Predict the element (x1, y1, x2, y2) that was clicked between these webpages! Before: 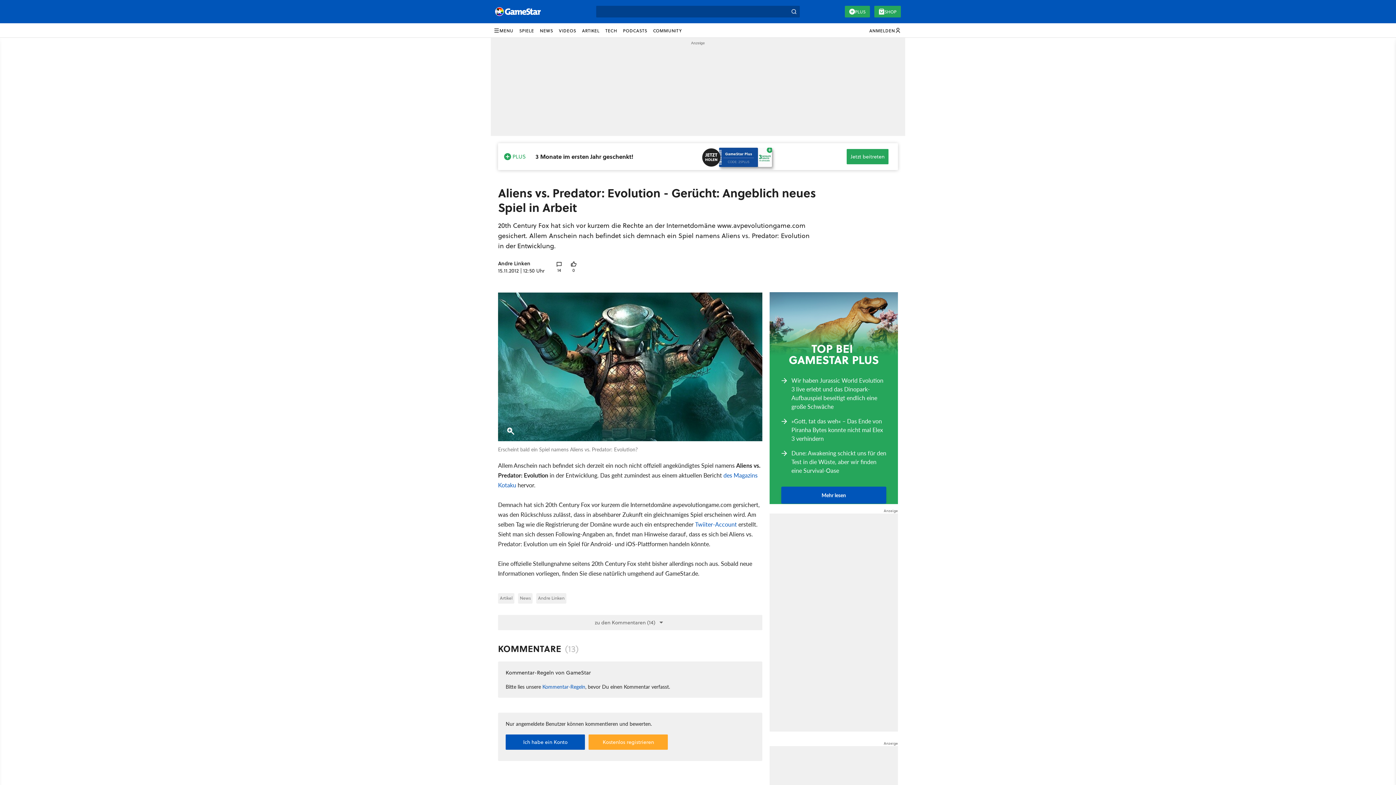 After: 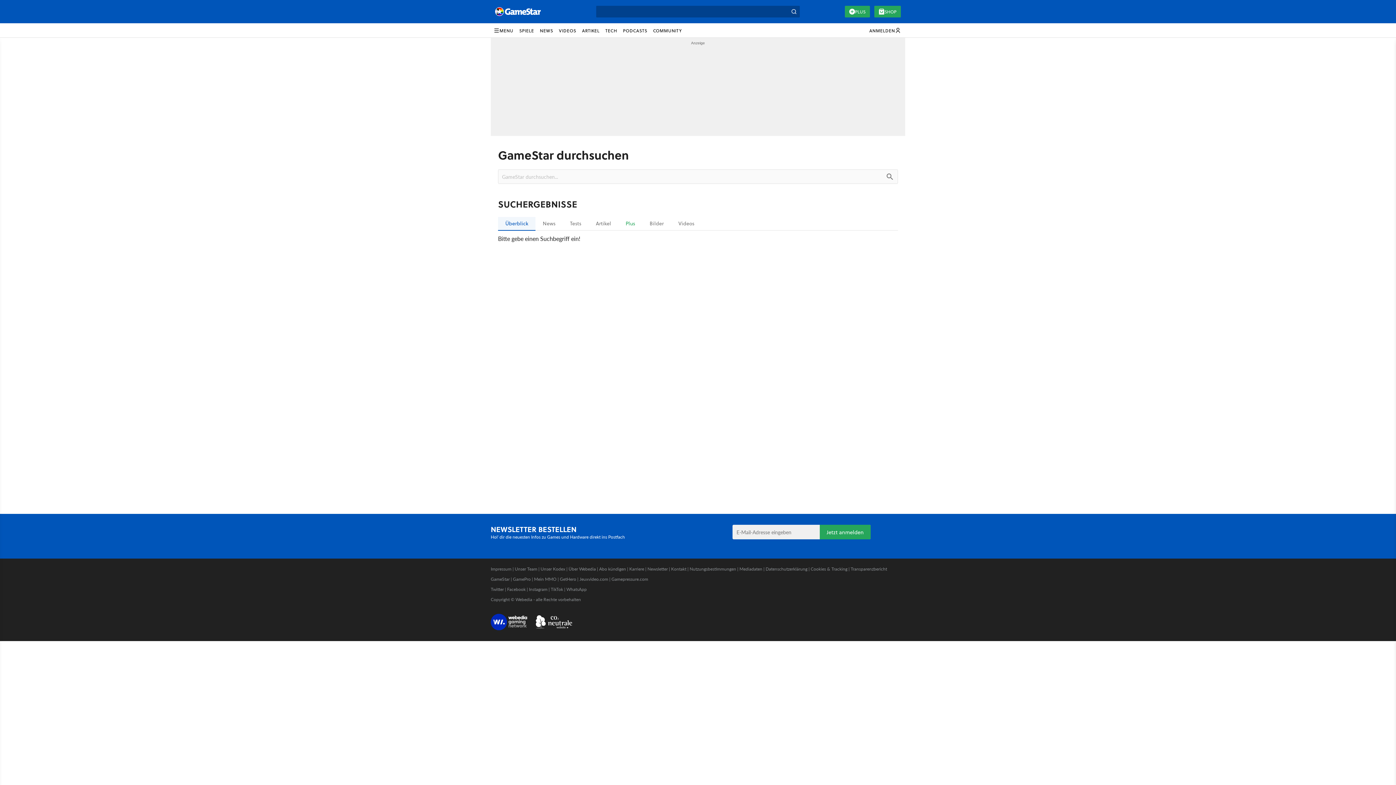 Action: bbox: (788, 5, 800, 17) label: Suchen